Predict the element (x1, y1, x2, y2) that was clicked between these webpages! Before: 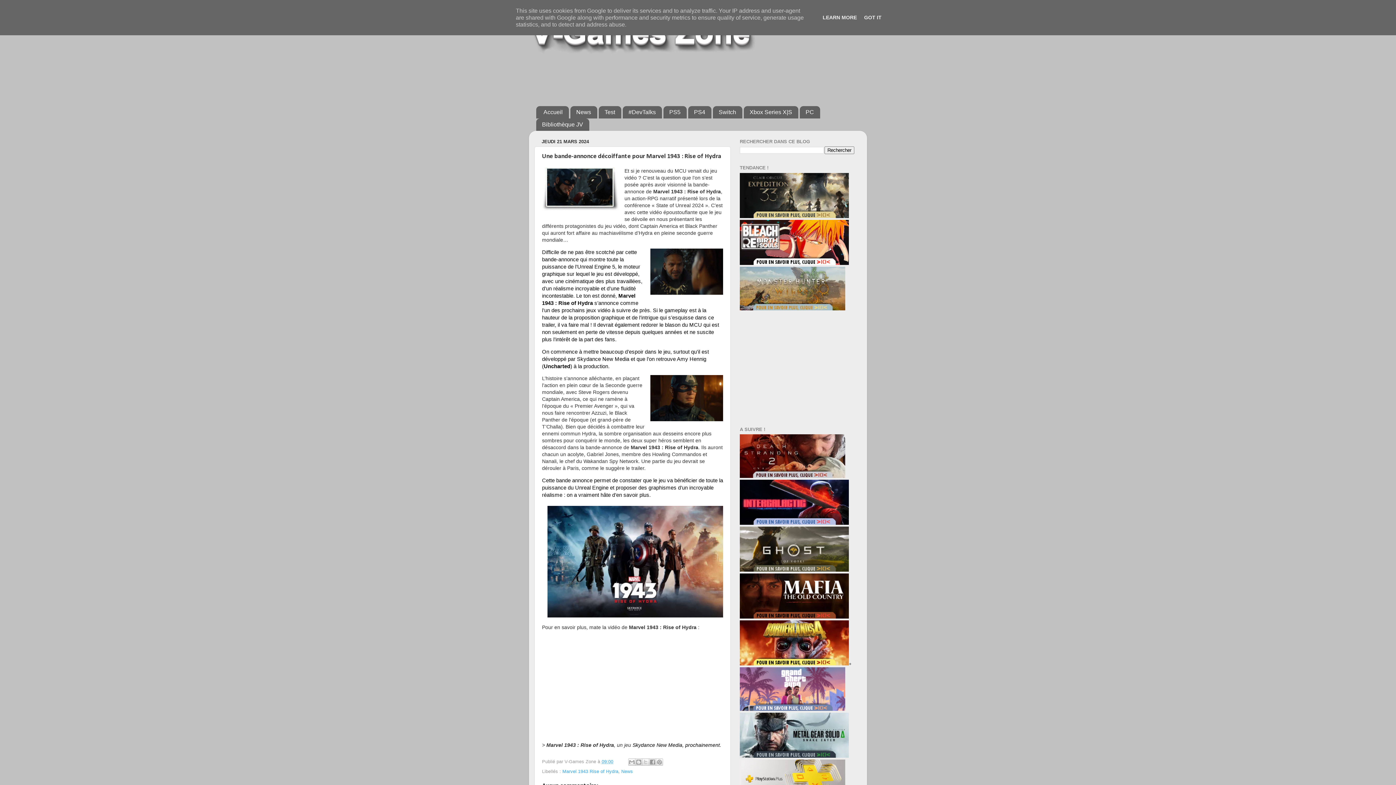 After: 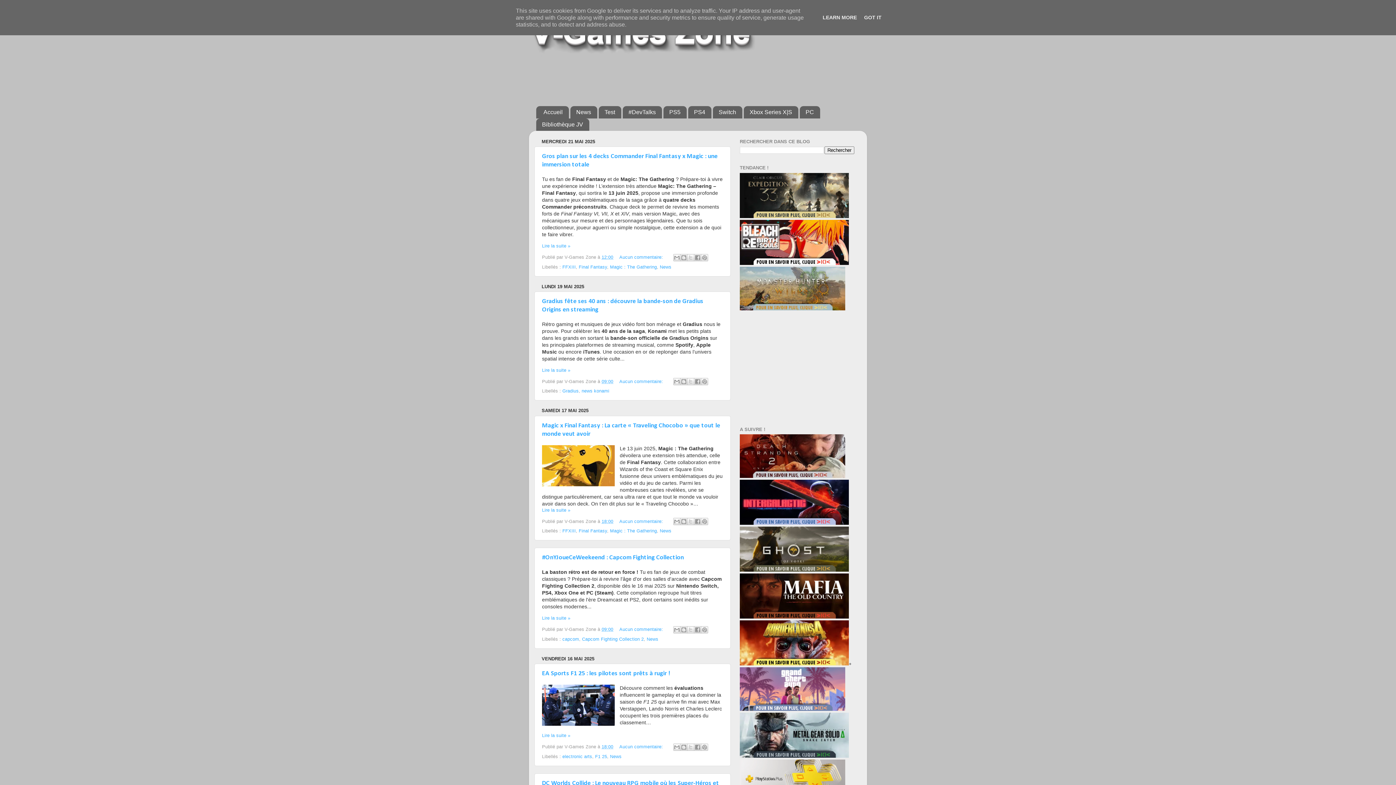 Action: bbox: (529, 18, 867, 58)